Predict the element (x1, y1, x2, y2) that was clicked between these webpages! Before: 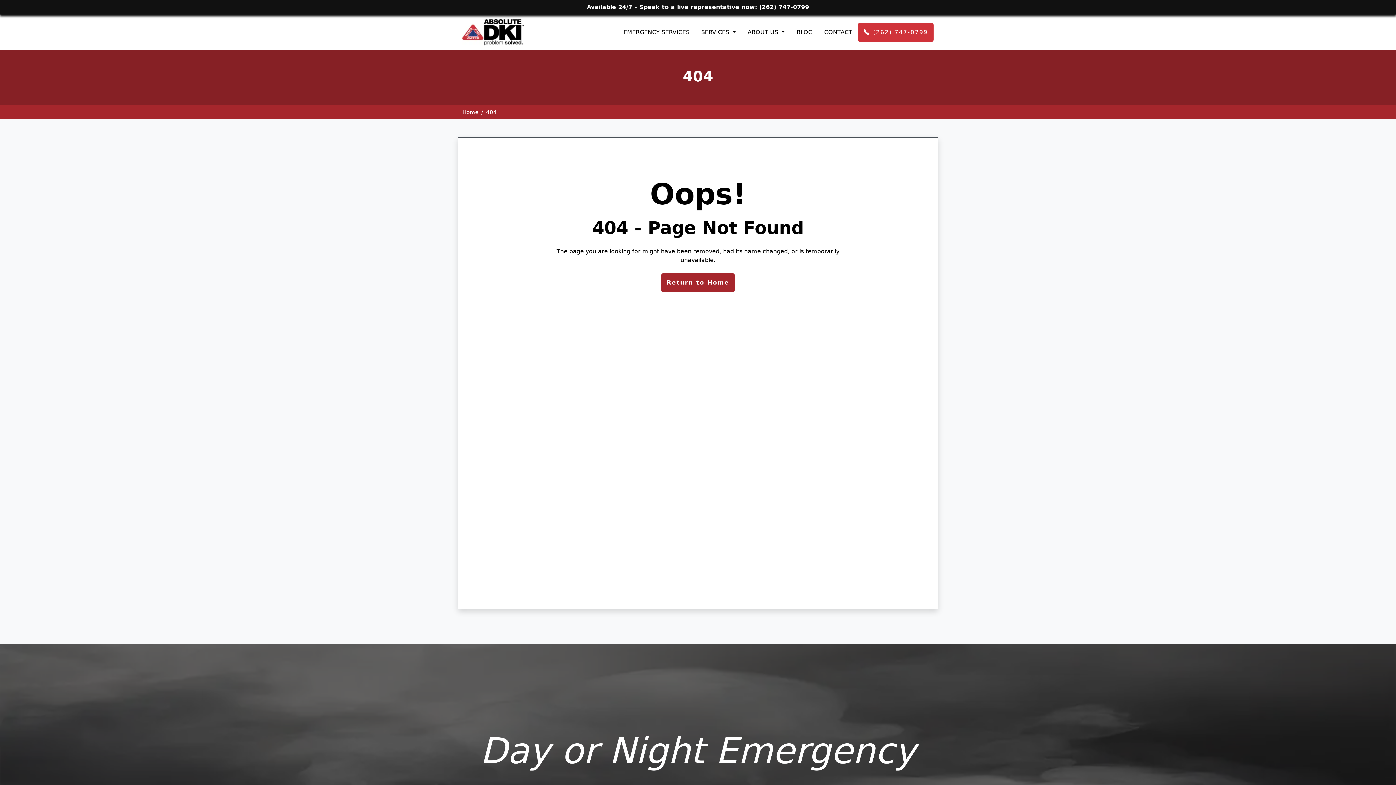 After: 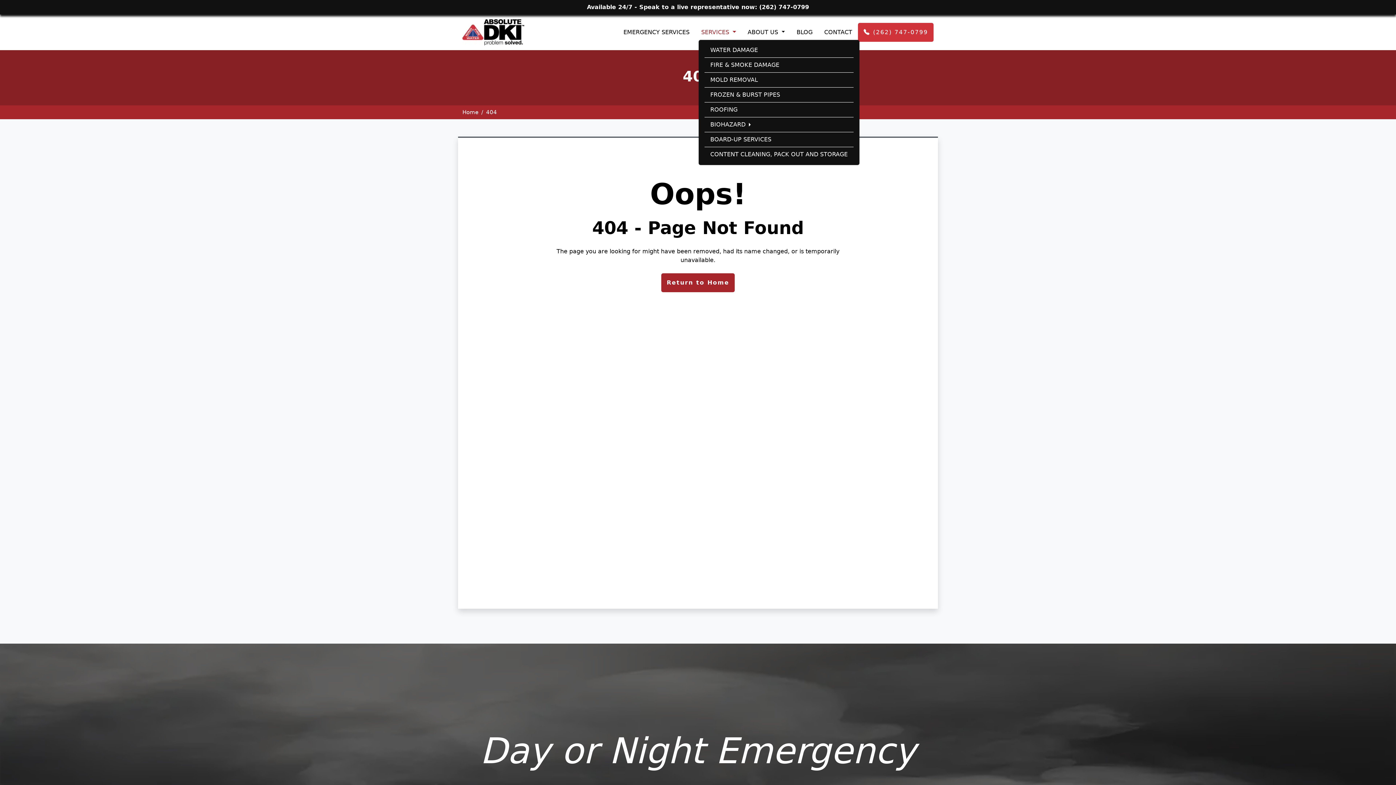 Action: label: SERVICES  bbox: (698, 25, 739, 39)